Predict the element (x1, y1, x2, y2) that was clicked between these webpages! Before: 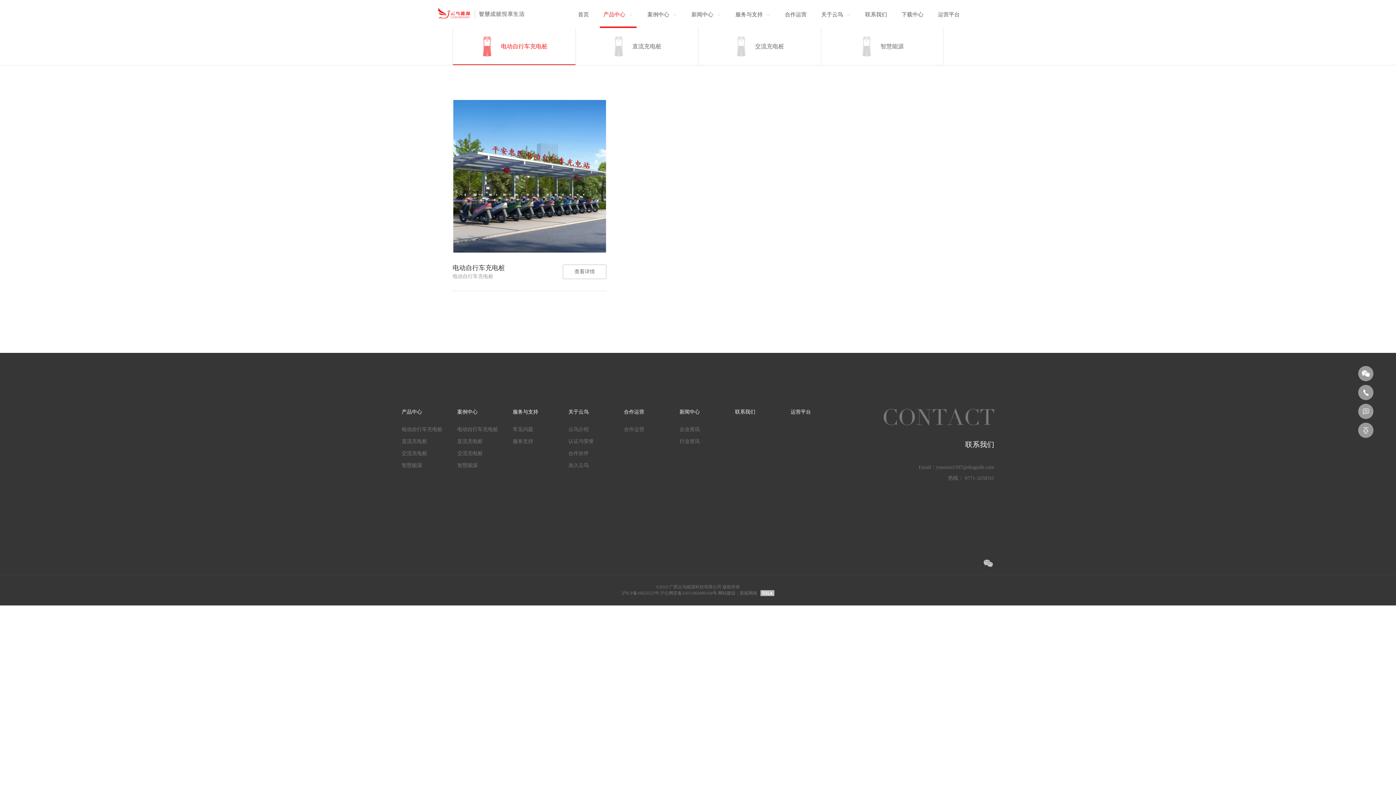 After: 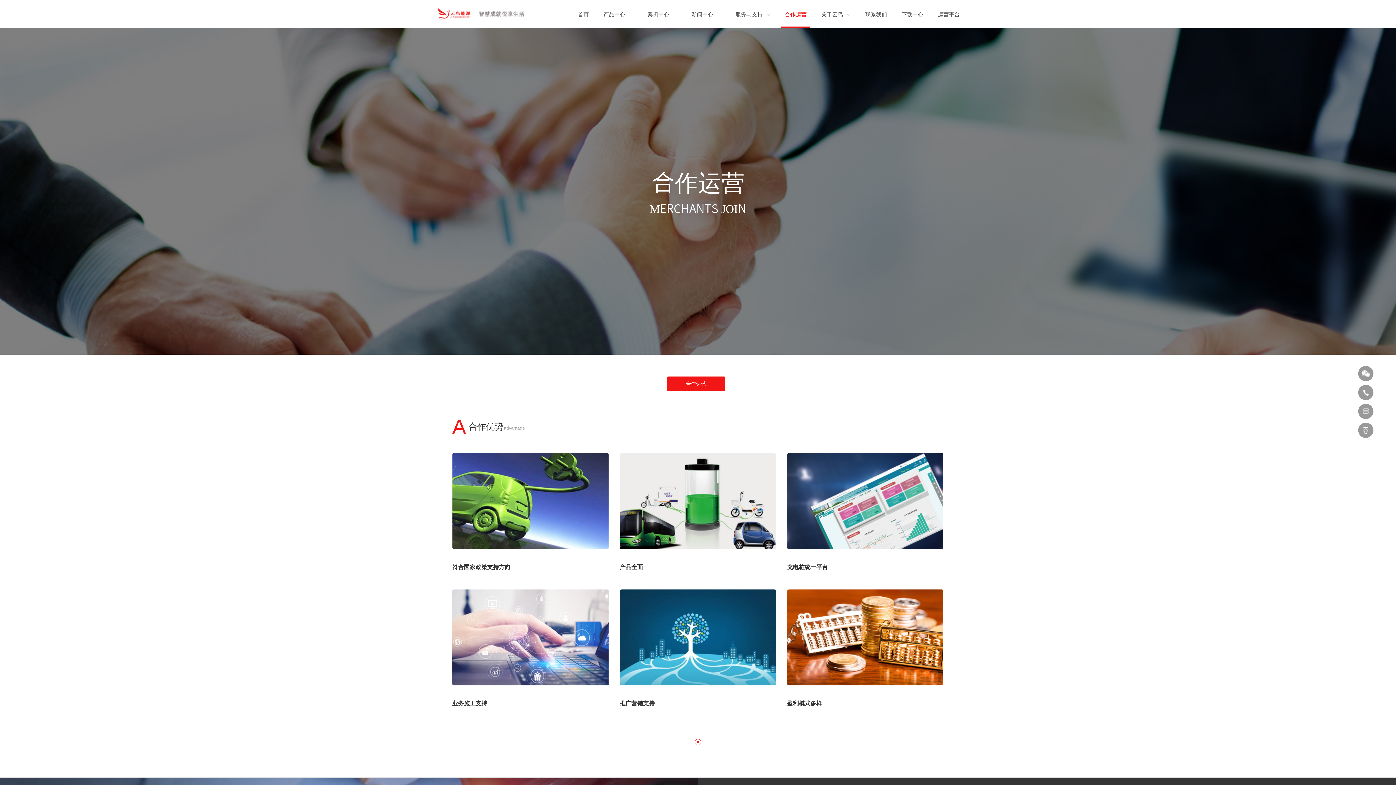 Action: label: 合作运营 bbox: (624, 426, 679, 432)